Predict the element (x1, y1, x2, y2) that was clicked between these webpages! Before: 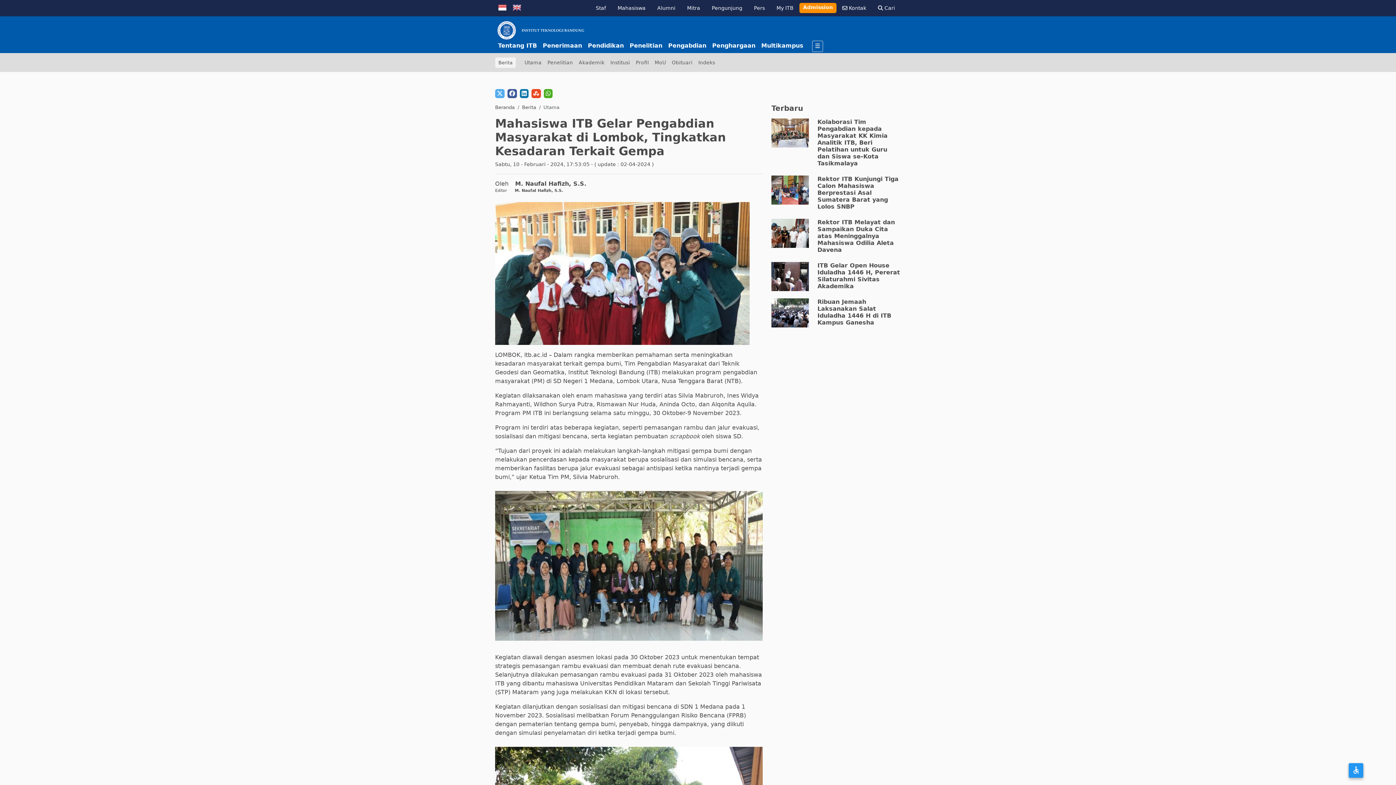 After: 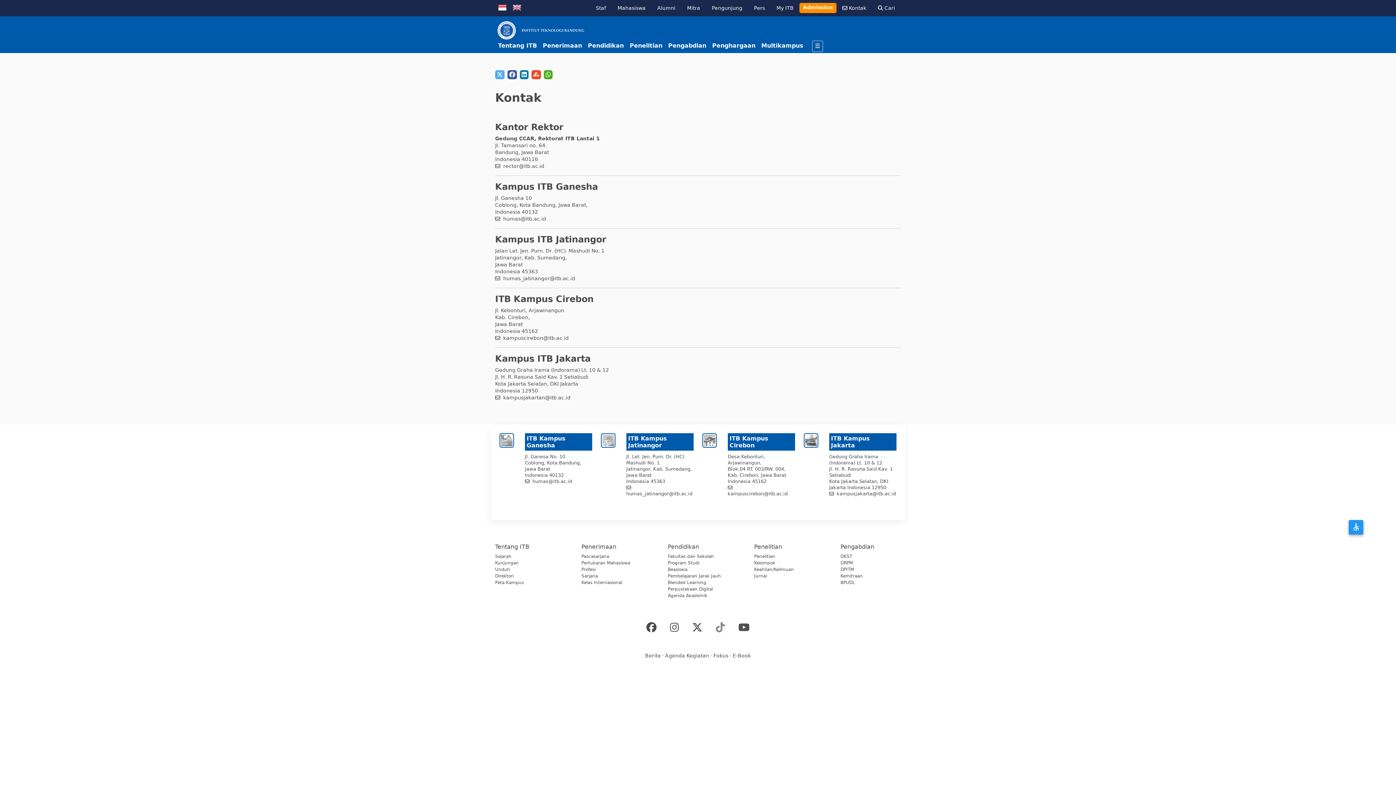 Action: label:  Kontak bbox: (836, 1, 872, 14)